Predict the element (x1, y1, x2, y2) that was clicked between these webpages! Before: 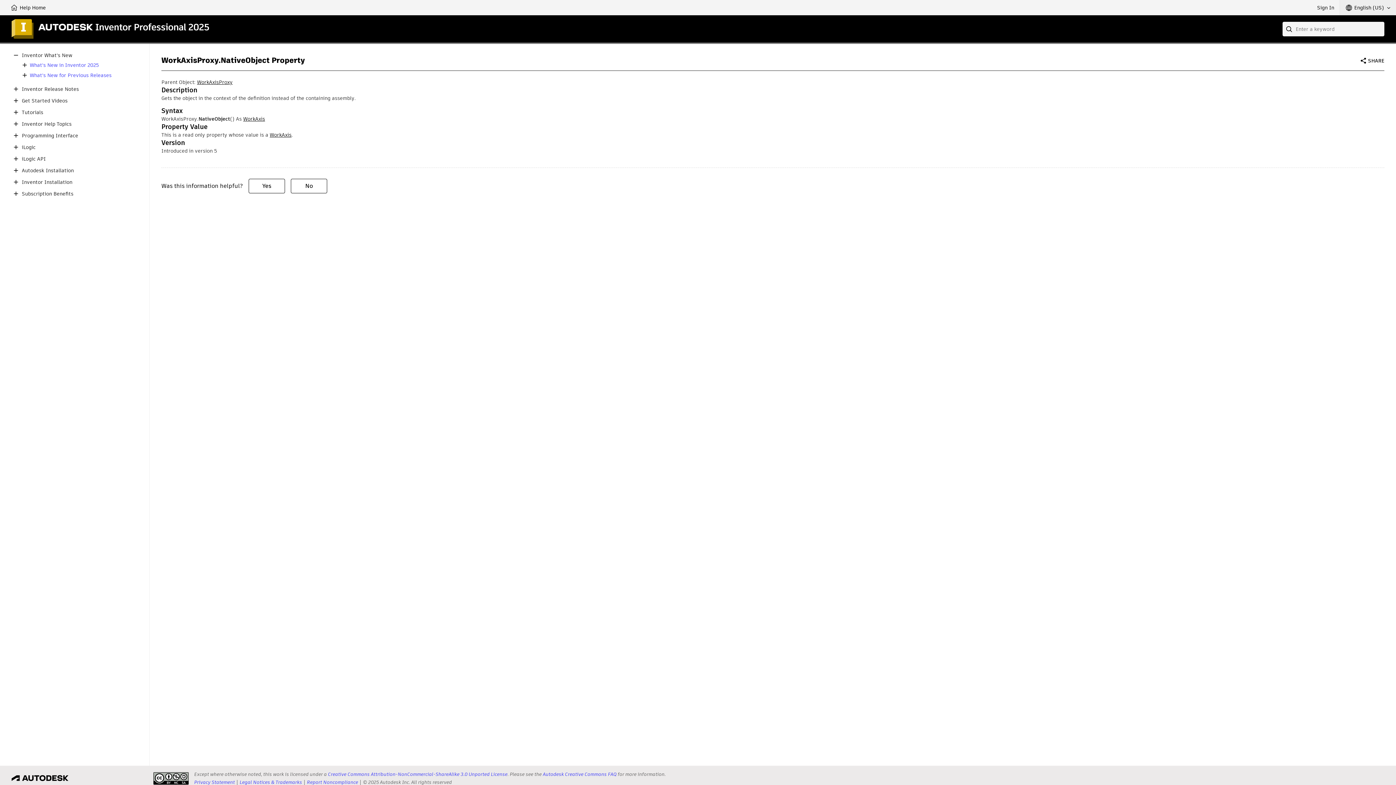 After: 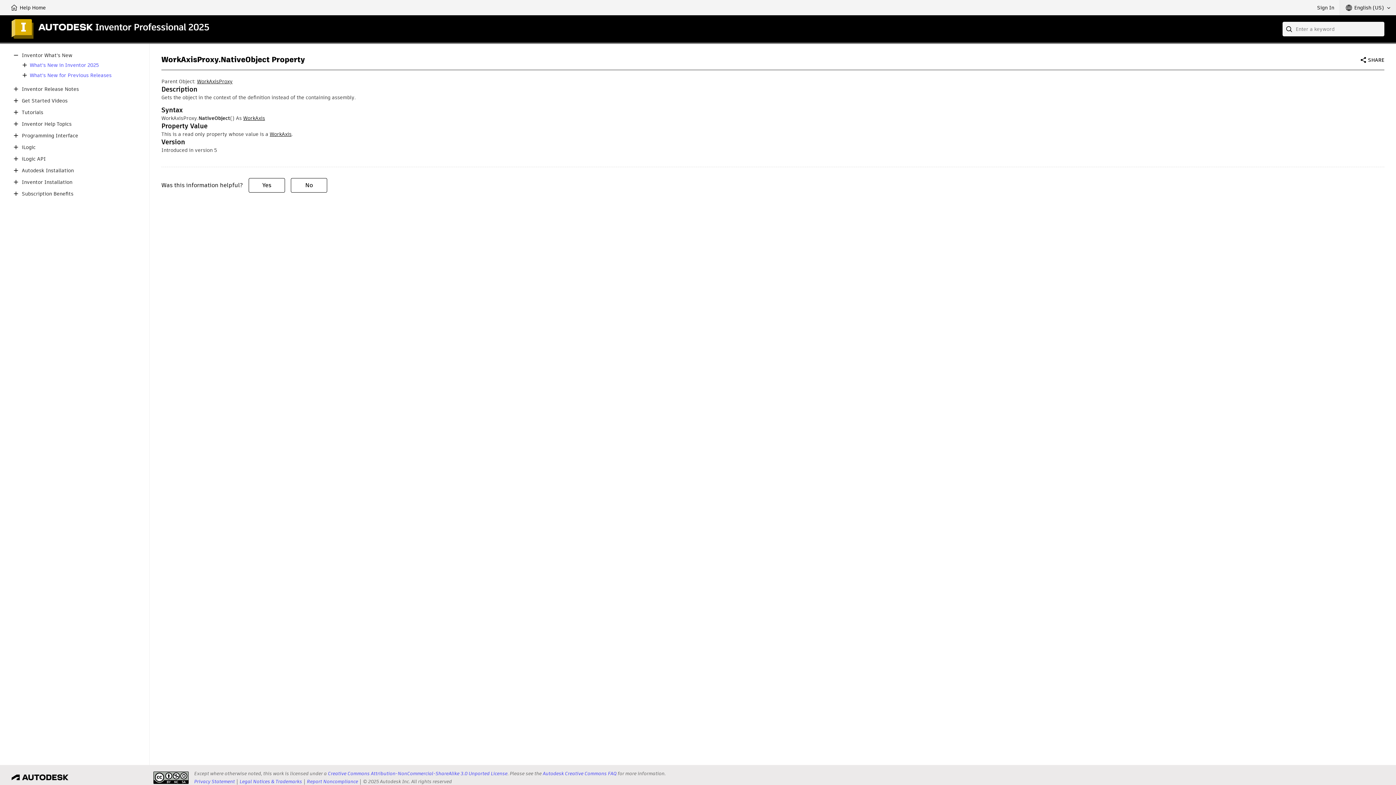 Action: bbox: (194, 779, 234, 786) label: Privacy Statement